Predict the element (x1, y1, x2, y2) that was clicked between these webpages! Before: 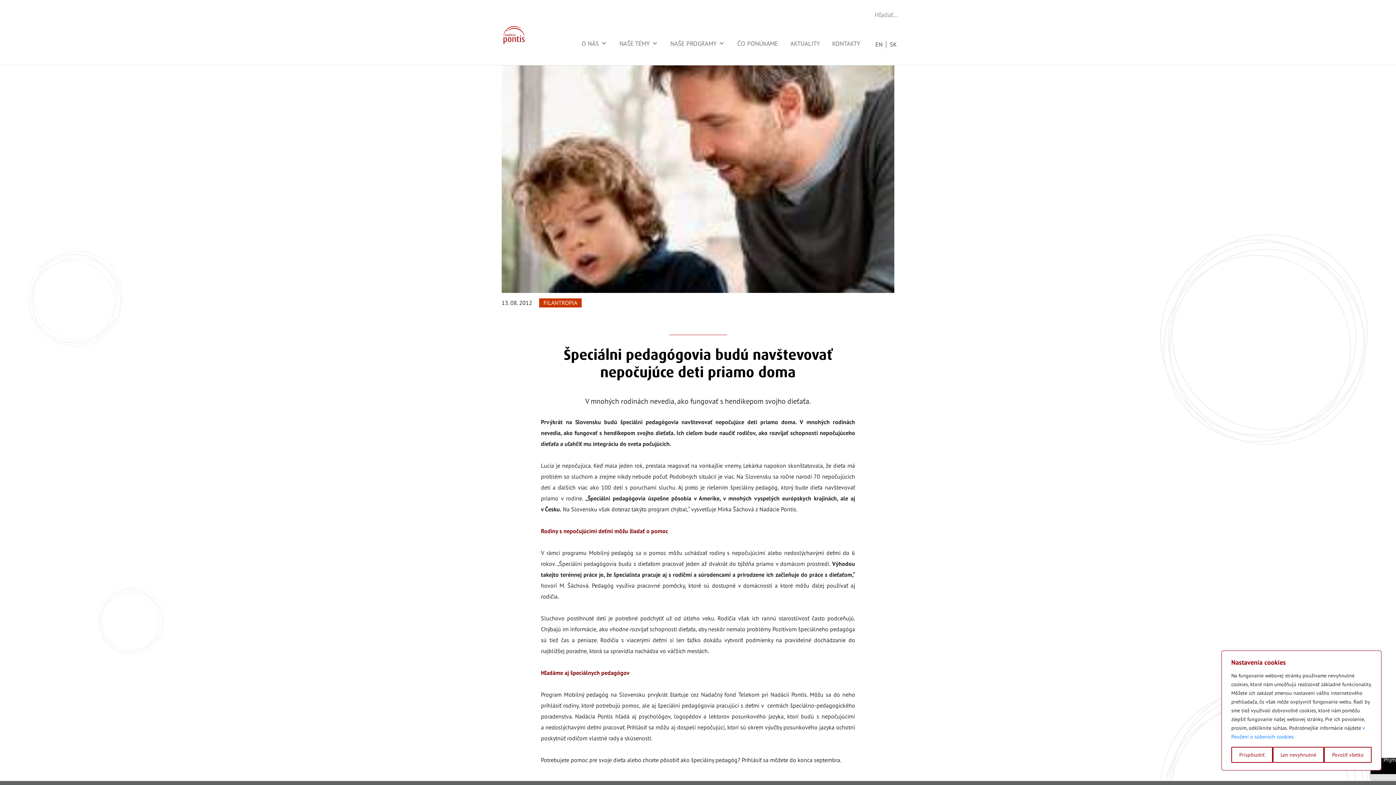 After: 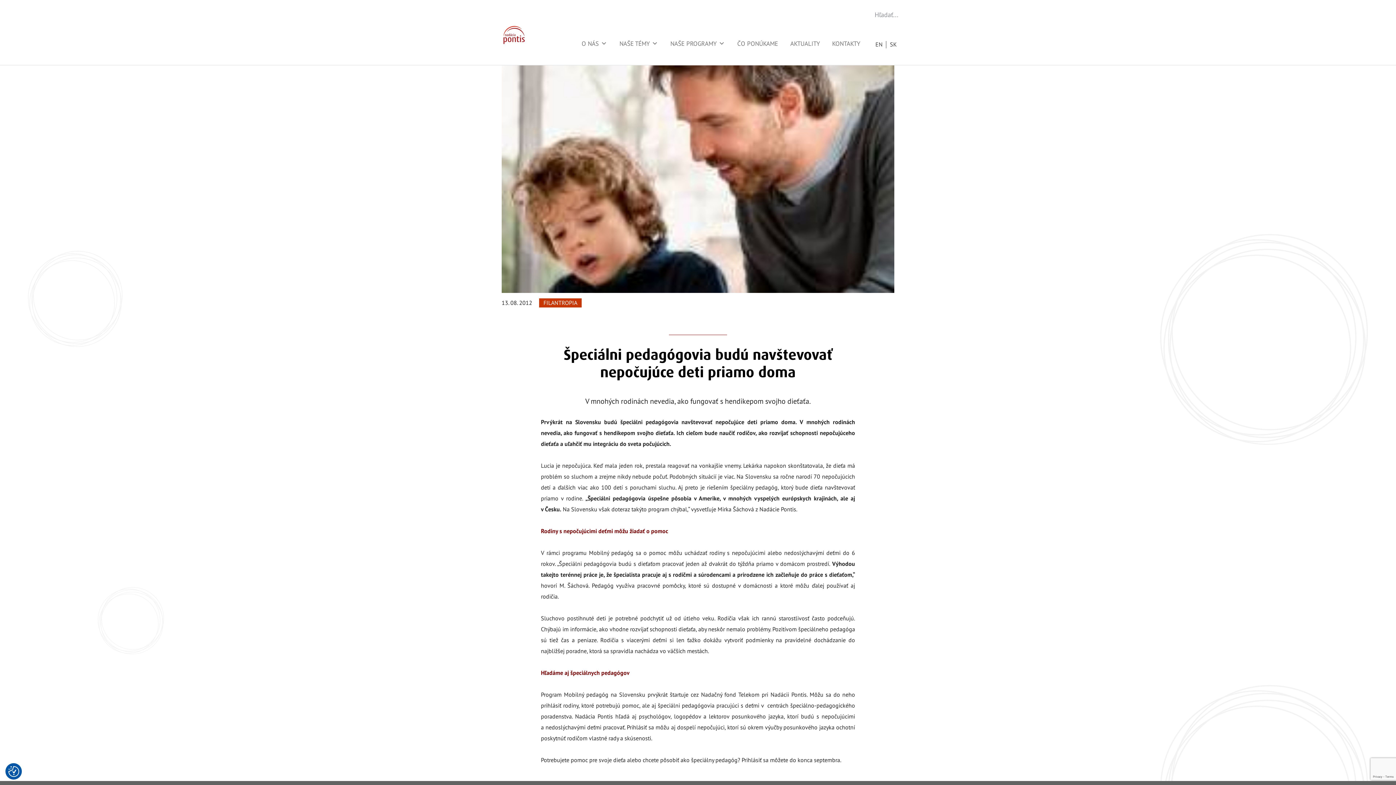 Action: bbox: (1324, 747, 1372, 763) label: Povoliť všetko